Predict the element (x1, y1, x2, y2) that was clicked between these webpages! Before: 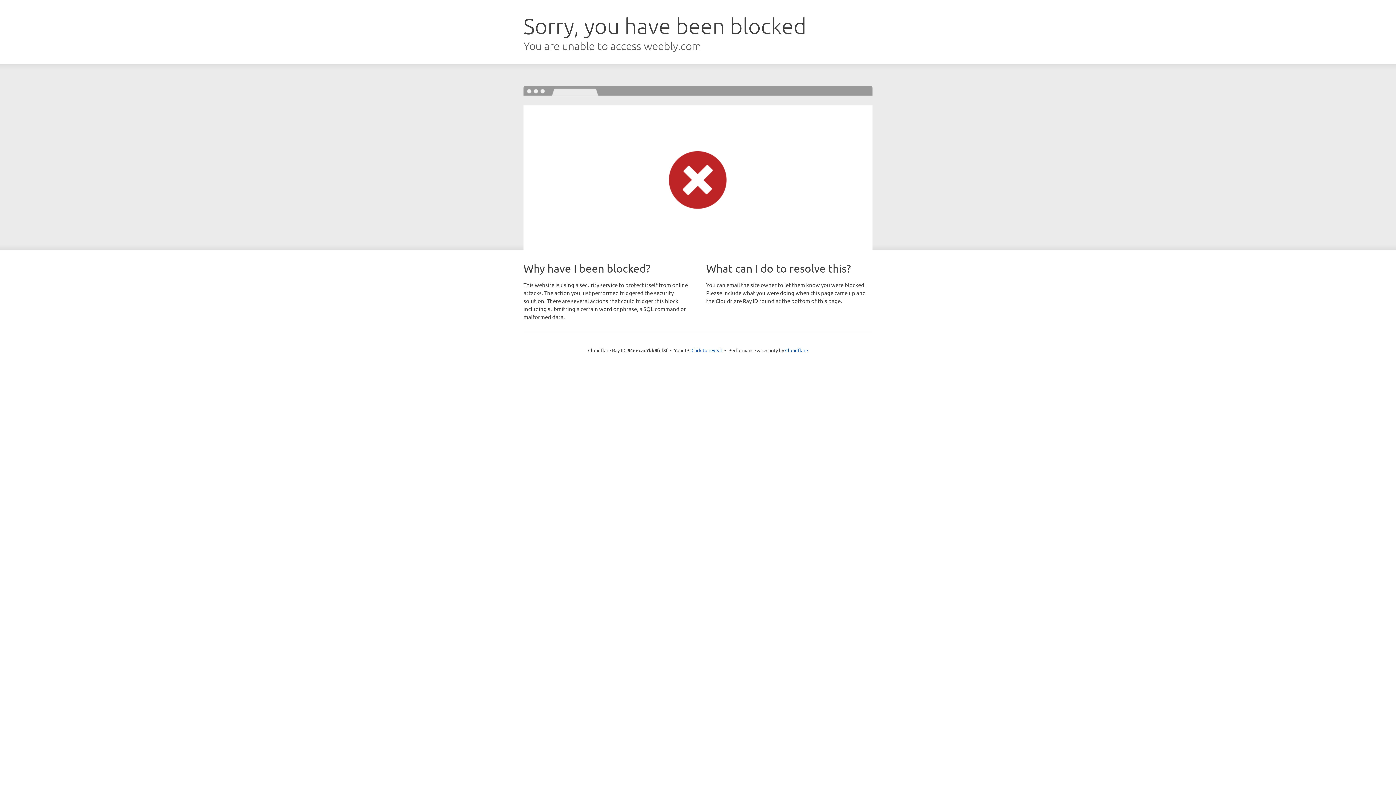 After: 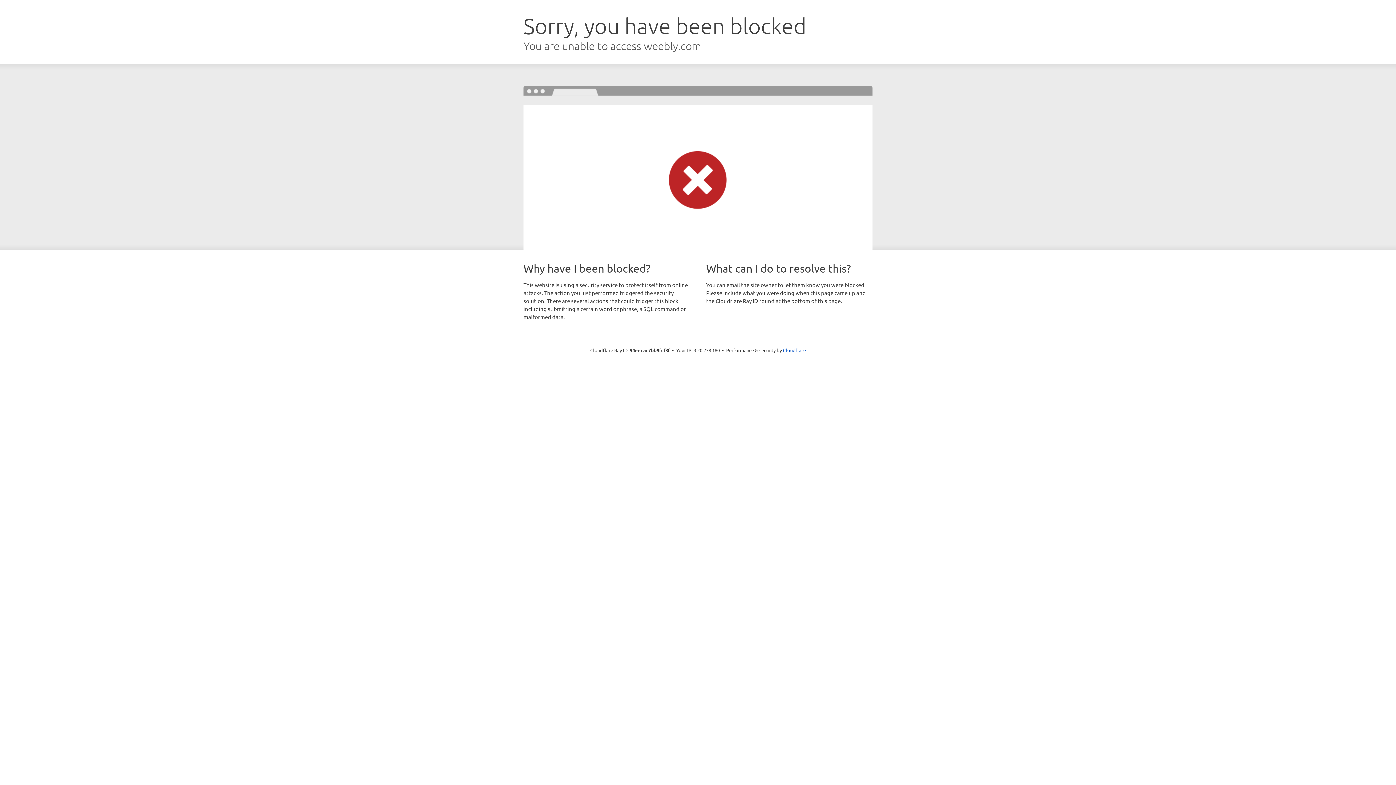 Action: label: Click to reveal bbox: (691, 346, 722, 353)